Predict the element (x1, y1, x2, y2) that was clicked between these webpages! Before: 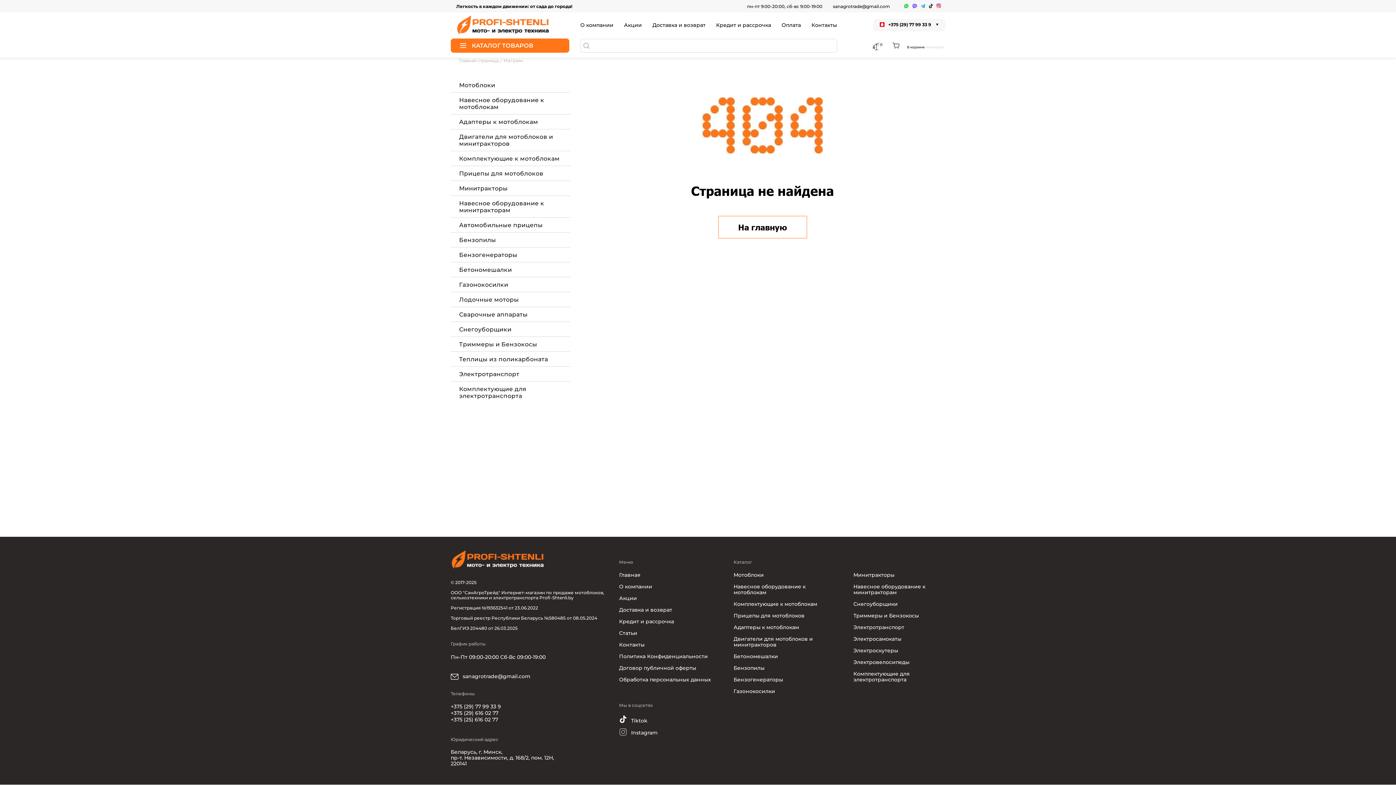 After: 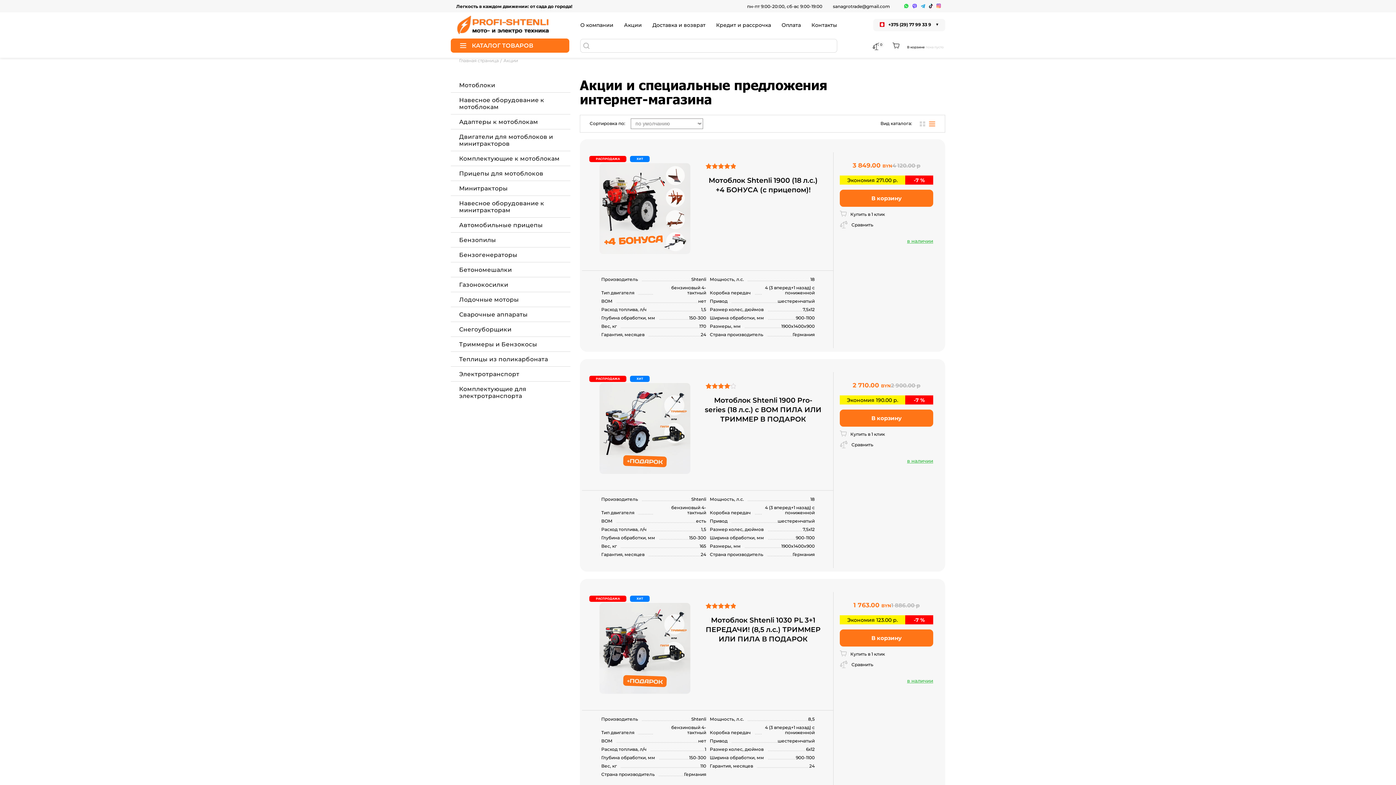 Action: bbox: (620, 21, 645, 28) label: Акции